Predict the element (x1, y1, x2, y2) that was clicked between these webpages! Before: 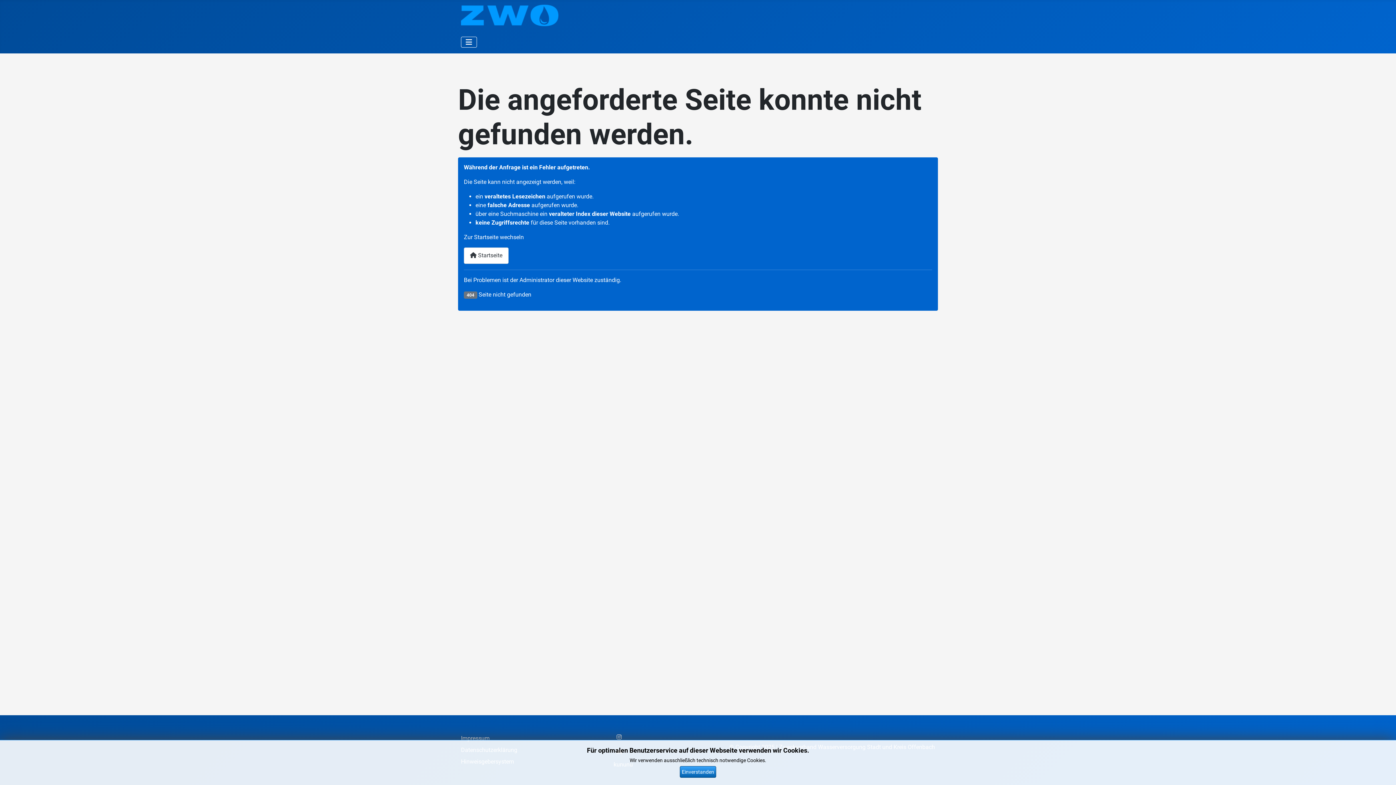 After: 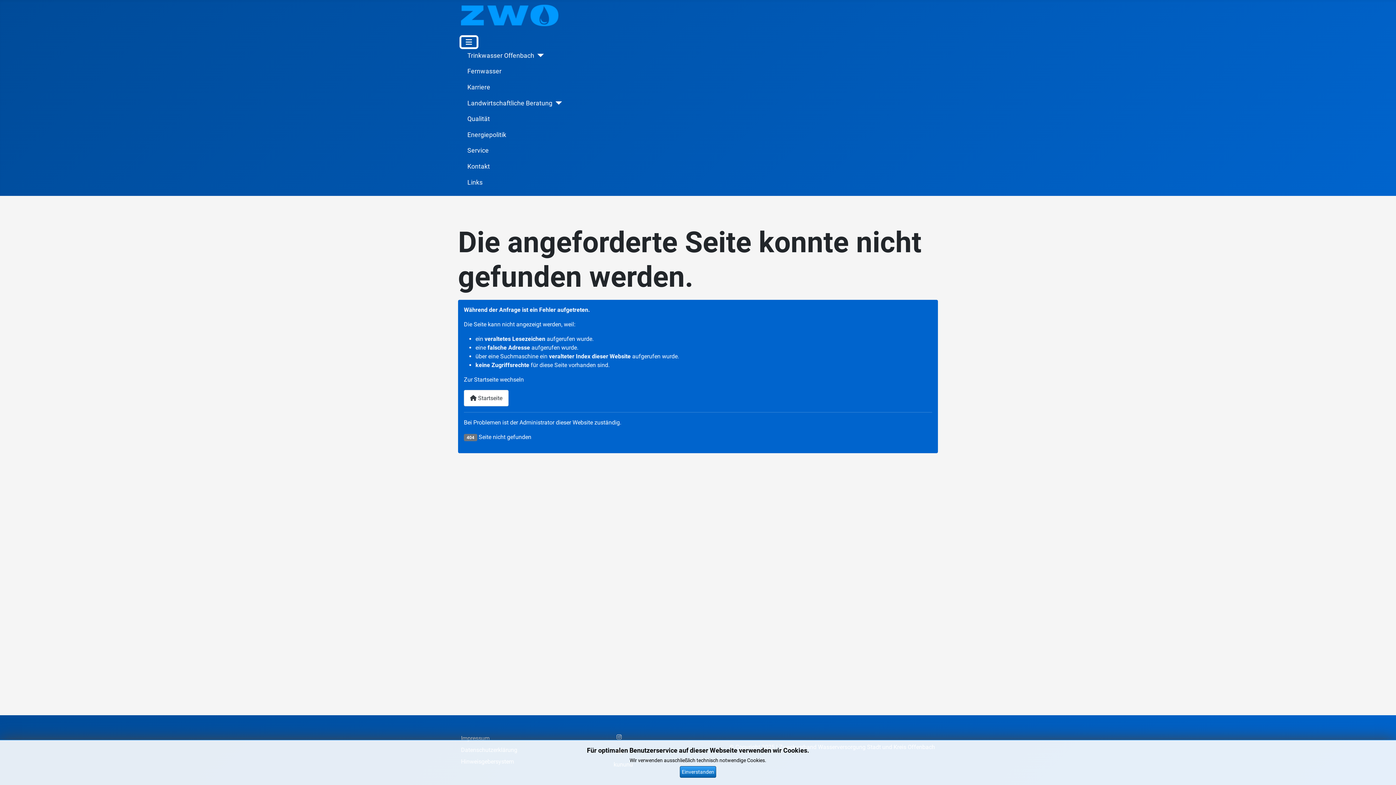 Action: bbox: (461, 36, 477, 47) label: Navigation umschalten